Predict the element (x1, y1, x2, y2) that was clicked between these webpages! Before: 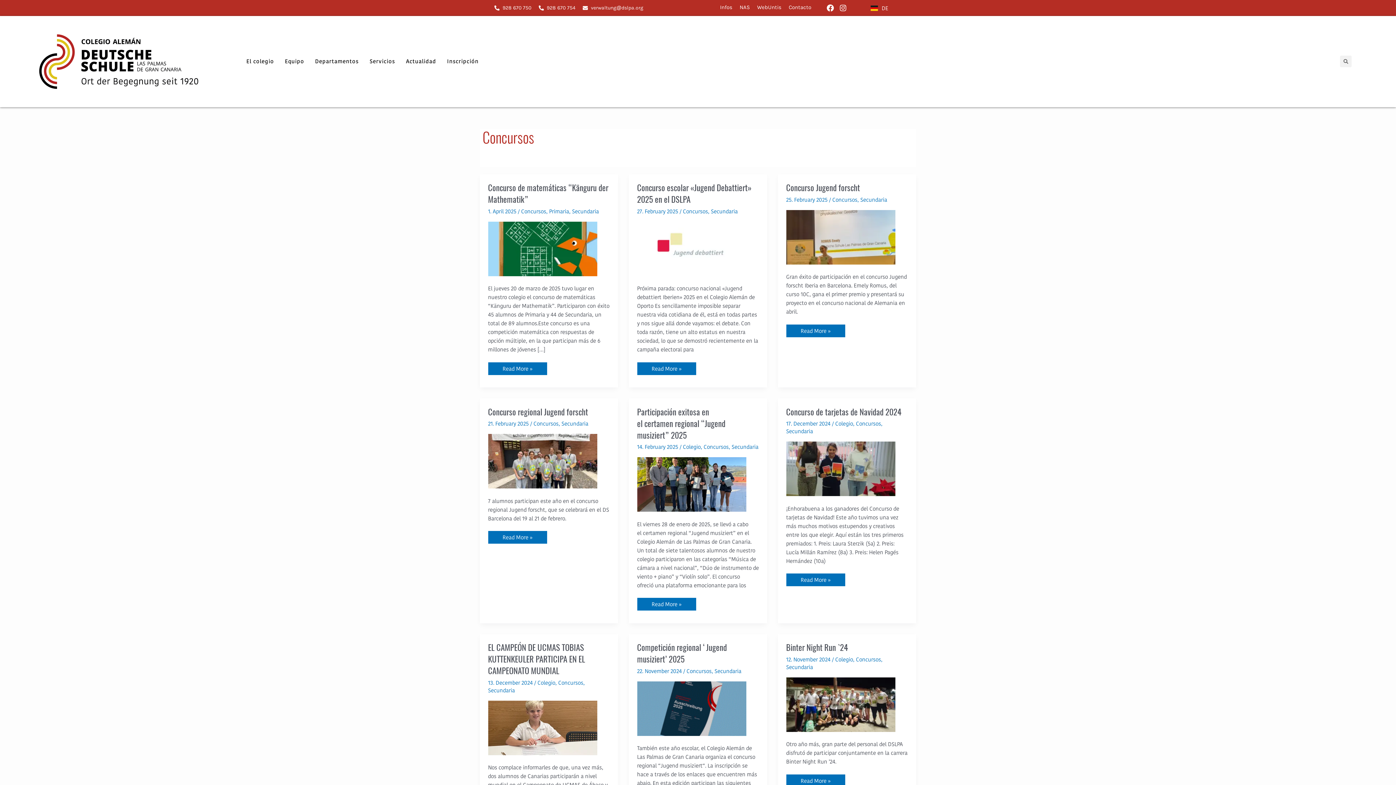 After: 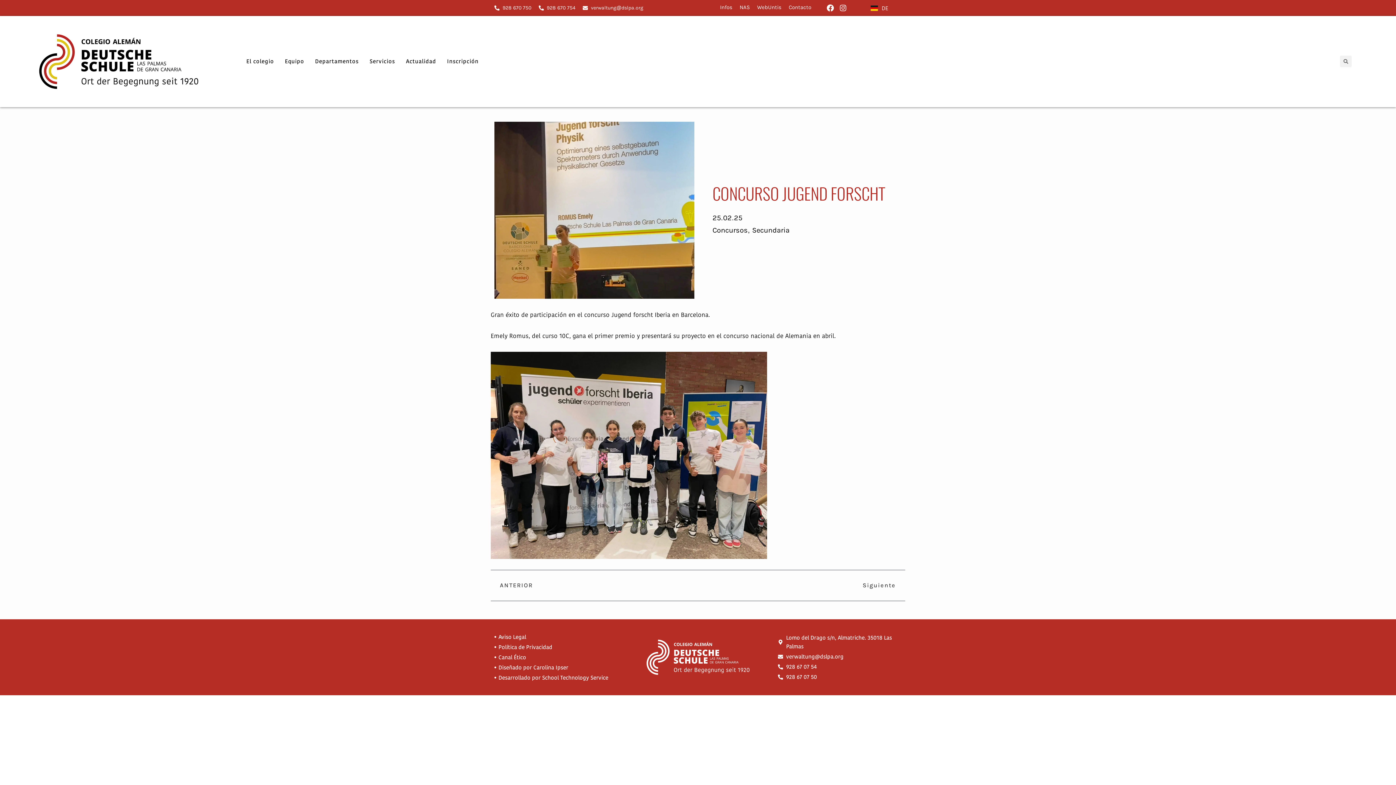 Action: bbox: (786, 182, 860, 193) label: Concurso Jugend forscht